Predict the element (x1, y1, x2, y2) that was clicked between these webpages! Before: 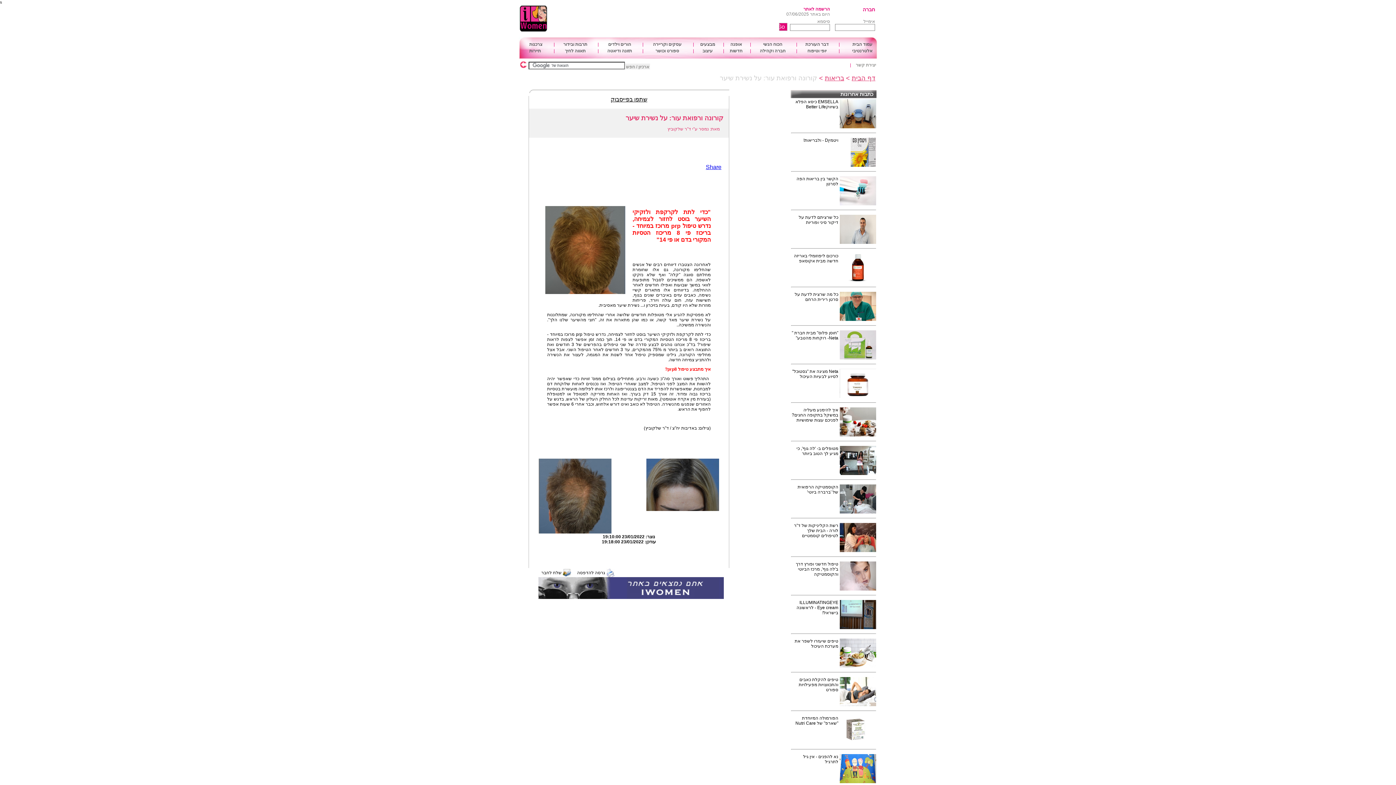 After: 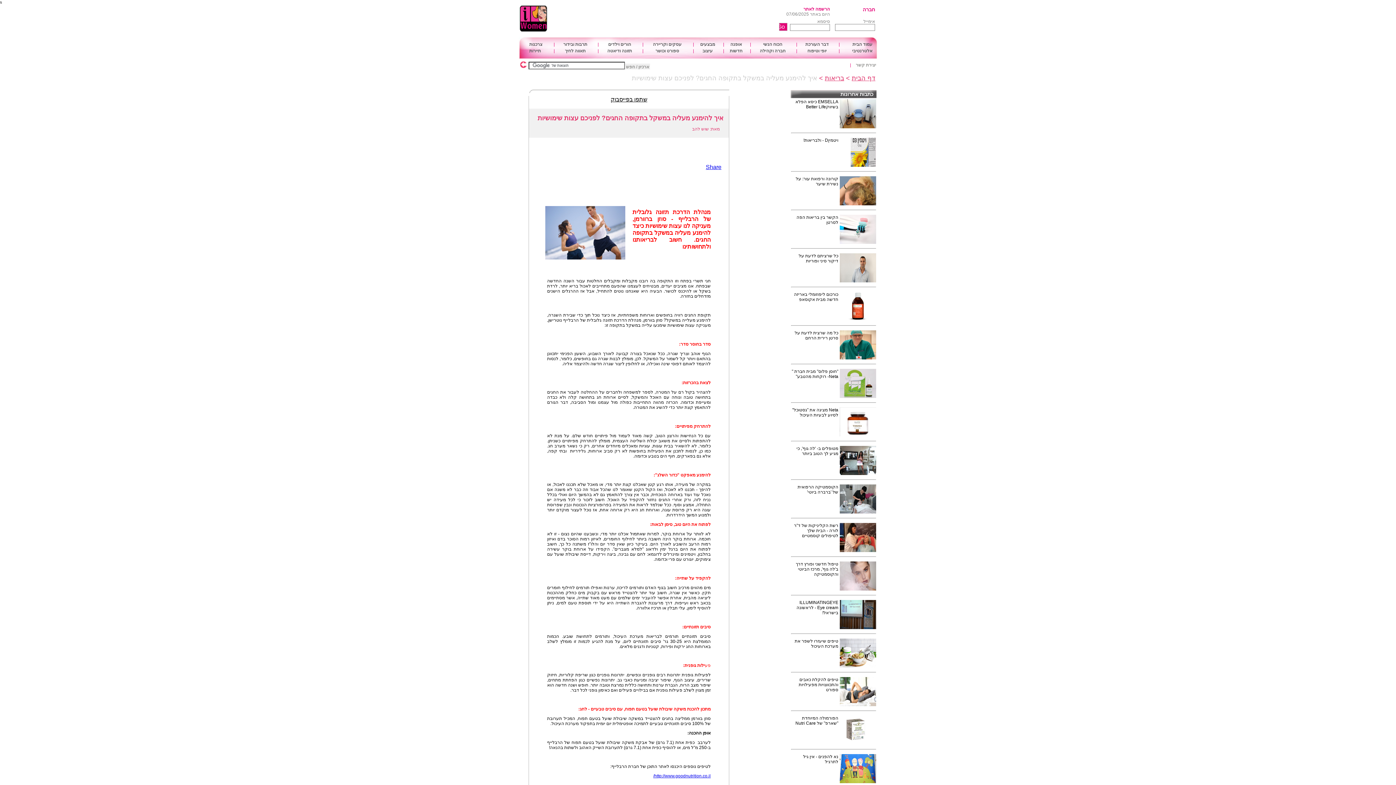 Action: bbox: (840, 431, 876, 437)